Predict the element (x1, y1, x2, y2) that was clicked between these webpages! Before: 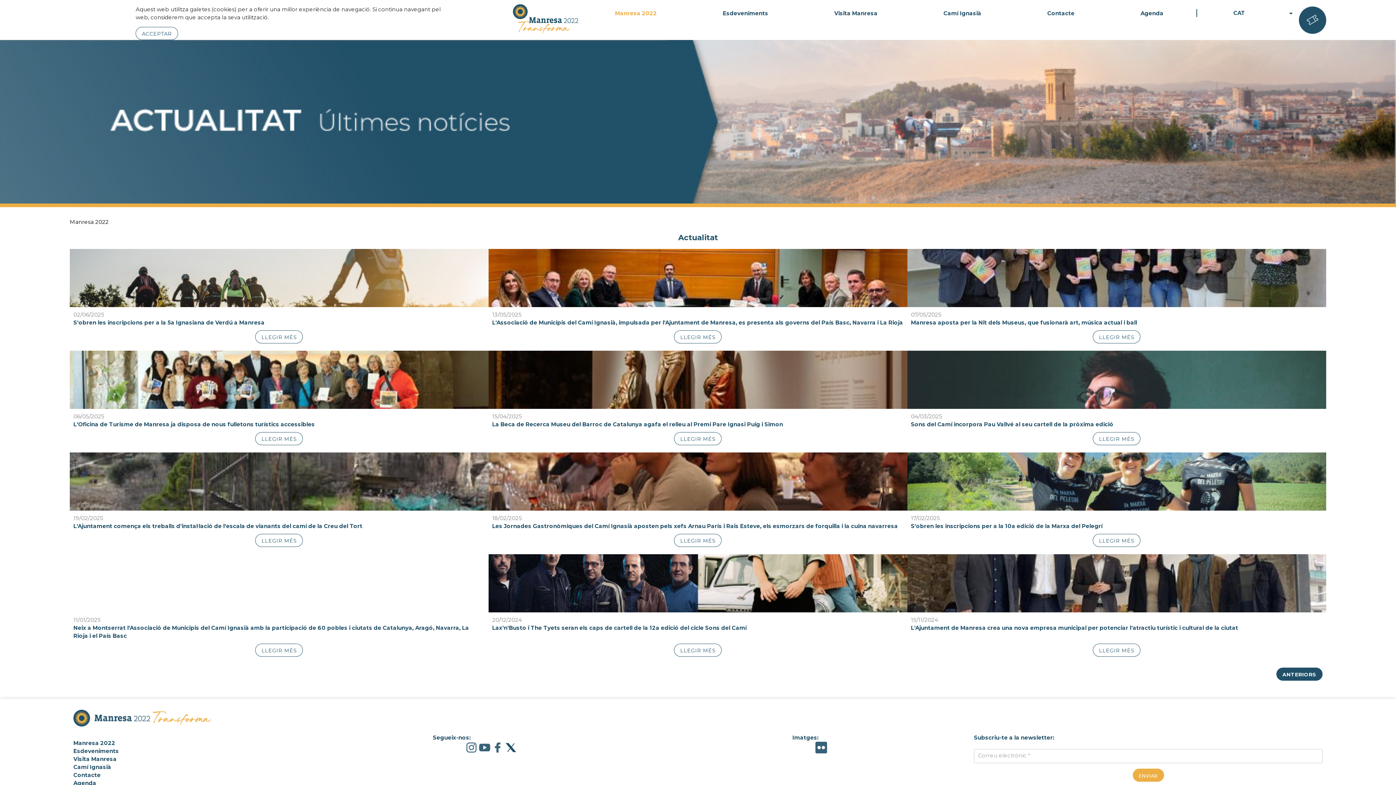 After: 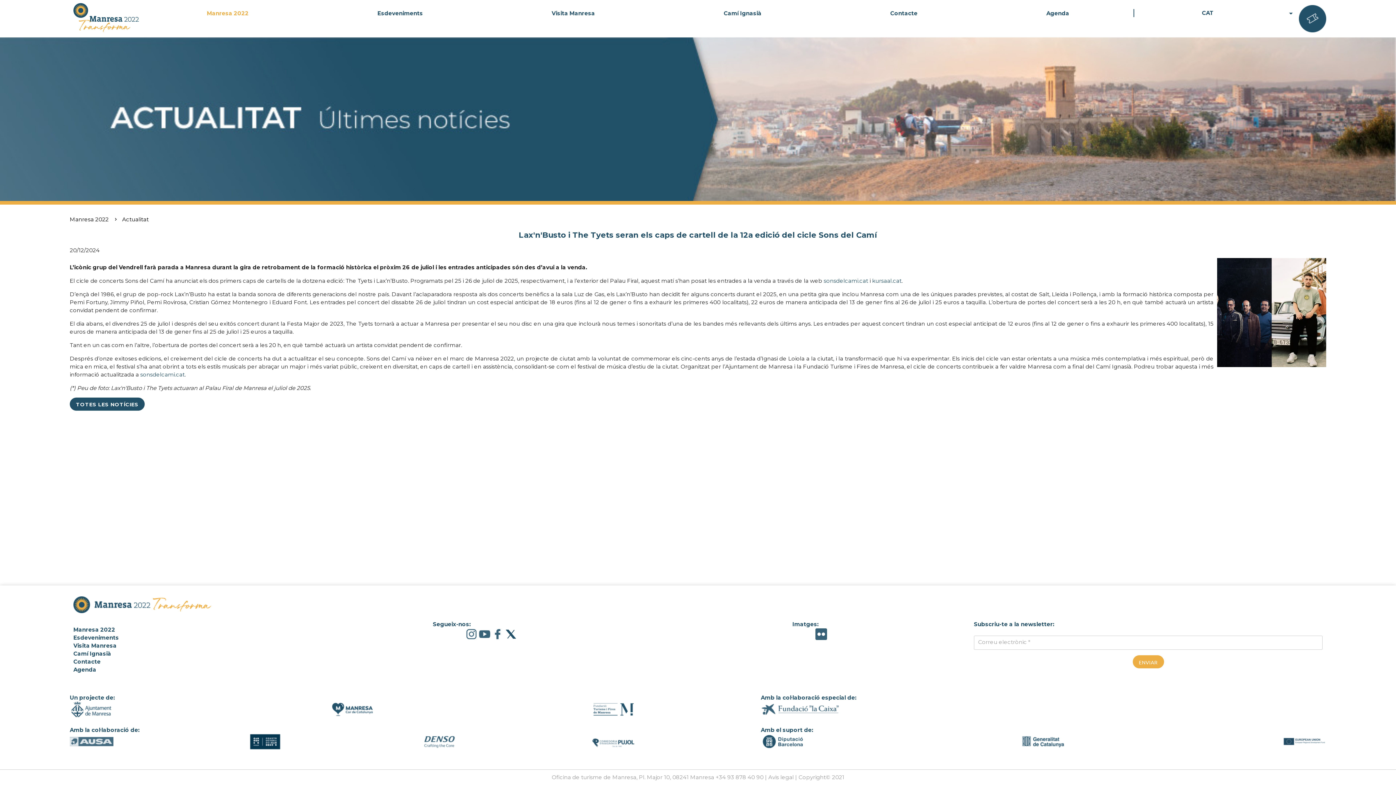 Action: bbox: (674, 643, 721, 657) label: LLEGIR MÉS